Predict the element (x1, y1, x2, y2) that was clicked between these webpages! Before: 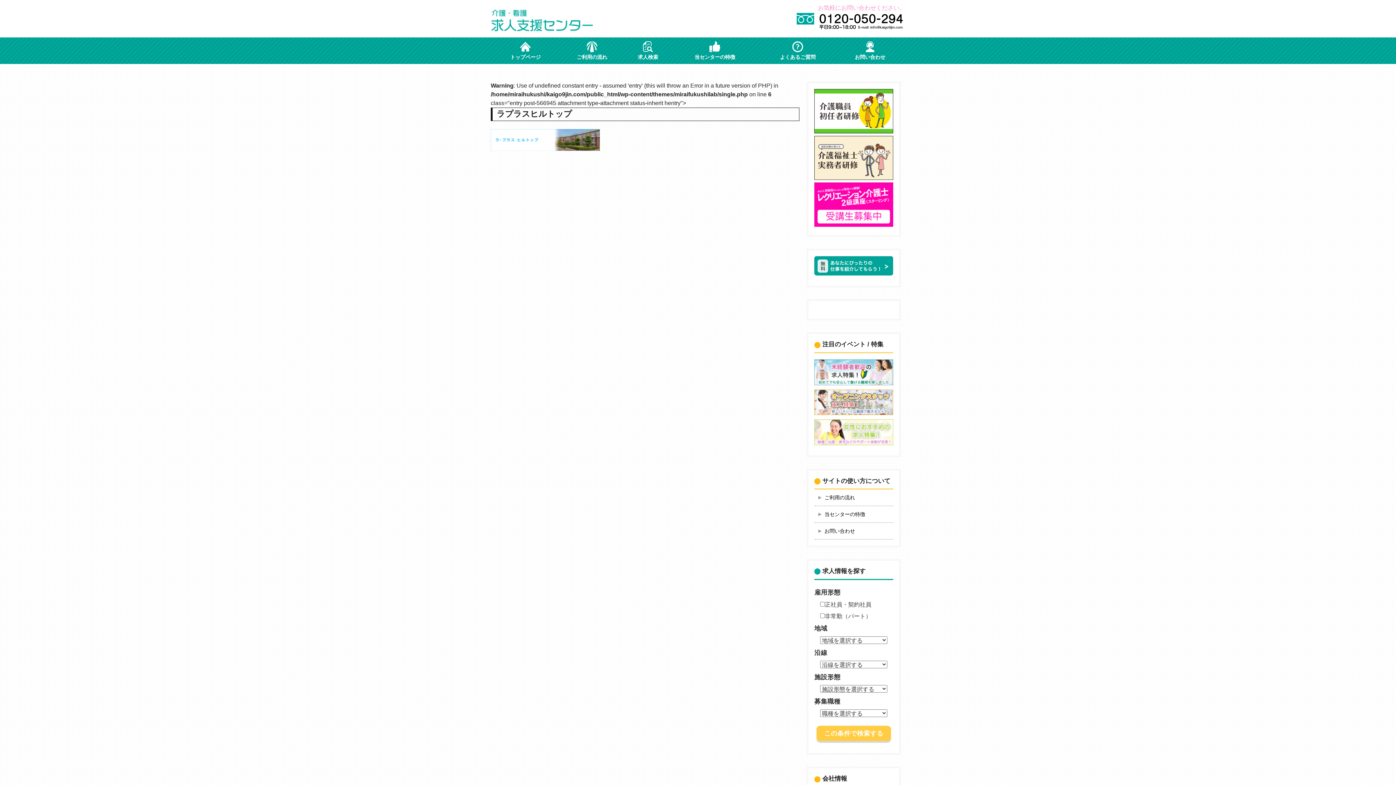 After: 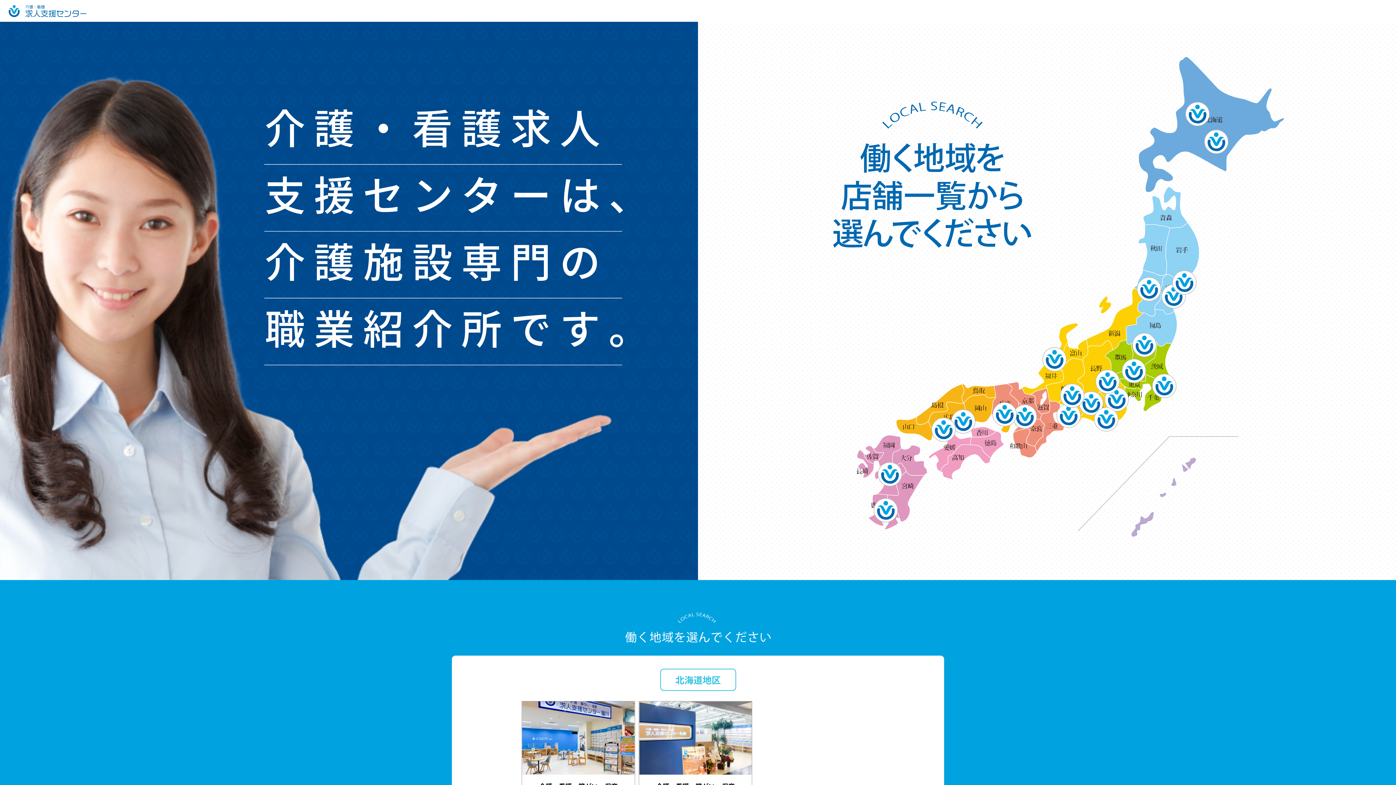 Action: label: お問い合わせ bbox: (814, 523, 893, 539)